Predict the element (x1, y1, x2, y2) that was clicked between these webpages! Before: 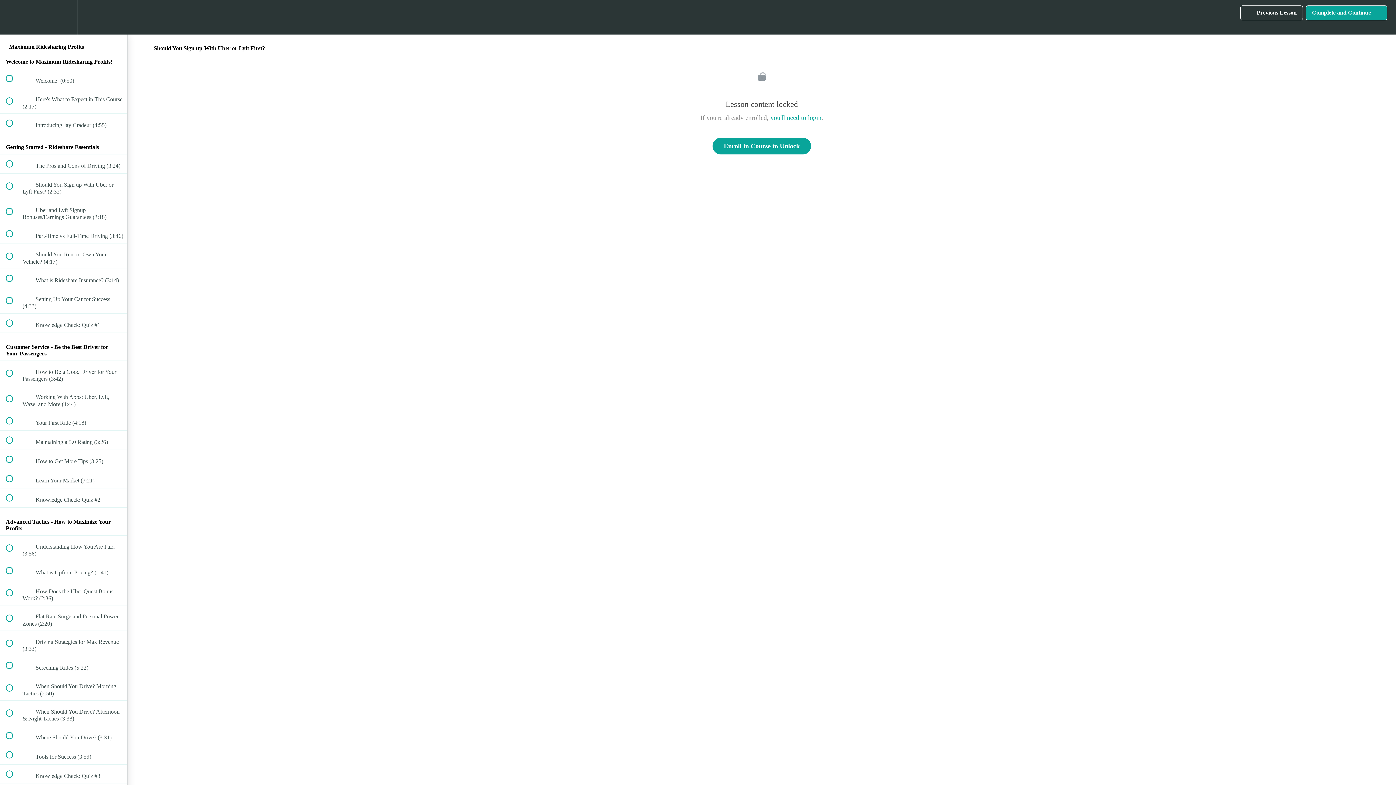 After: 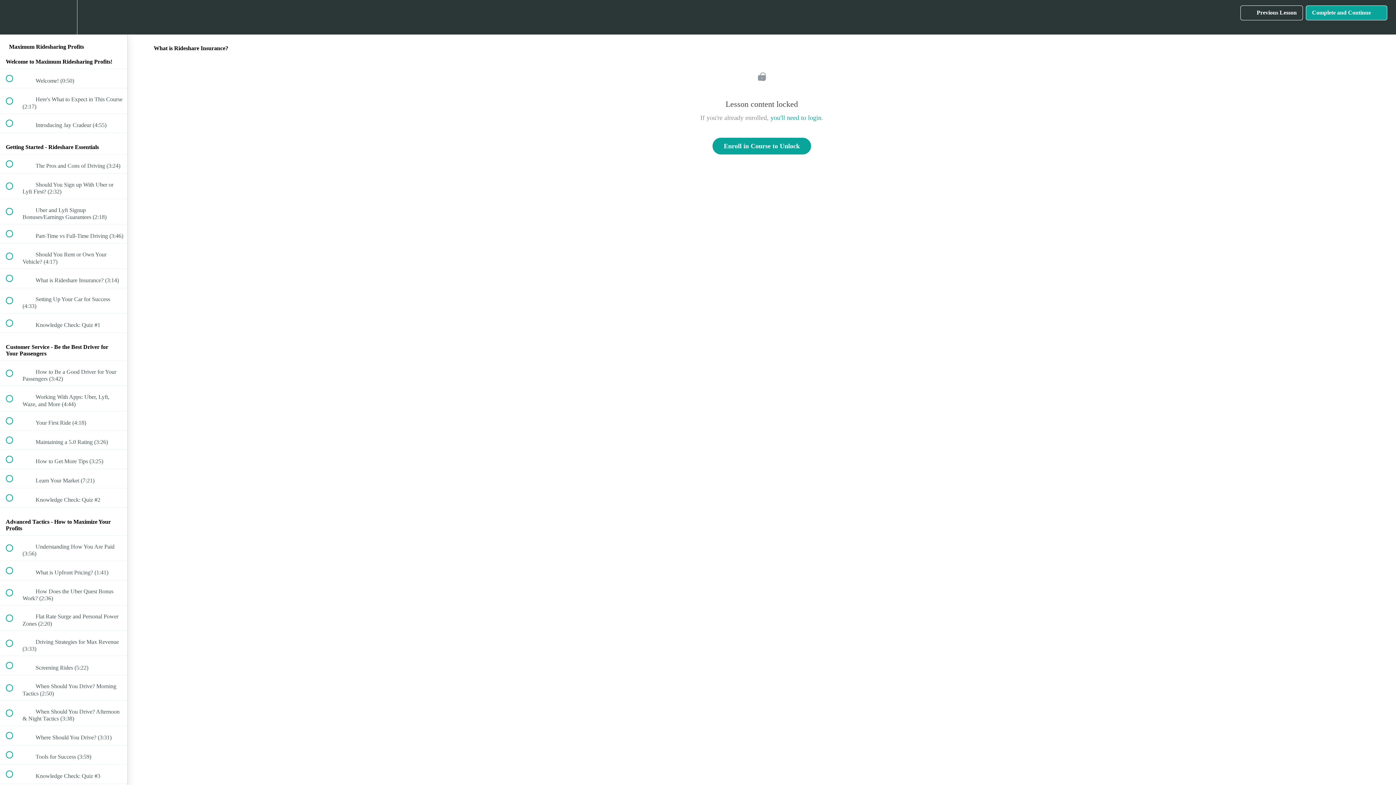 Action: bbox: (0, 269, 127, 287) label:  
 What is Rideshare Insurance? (3:14)